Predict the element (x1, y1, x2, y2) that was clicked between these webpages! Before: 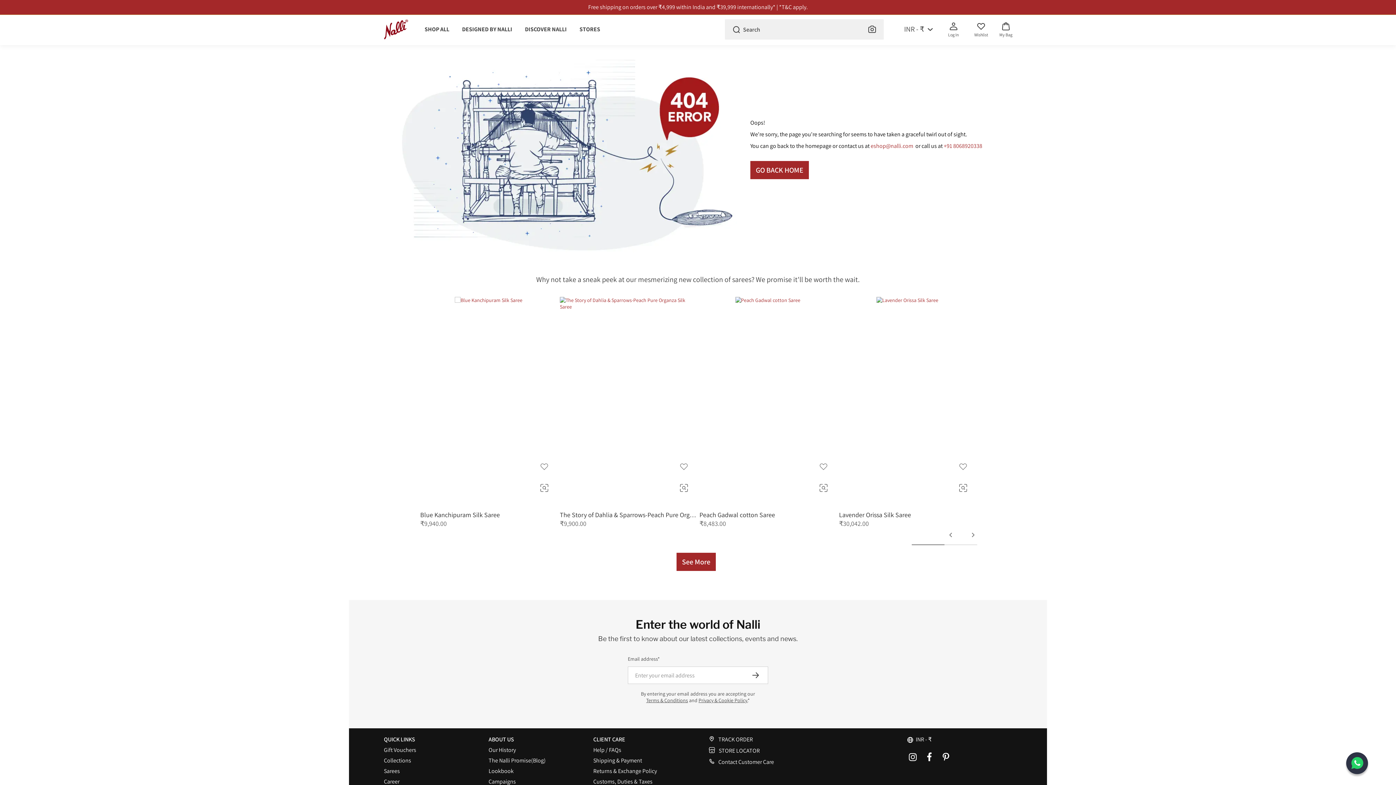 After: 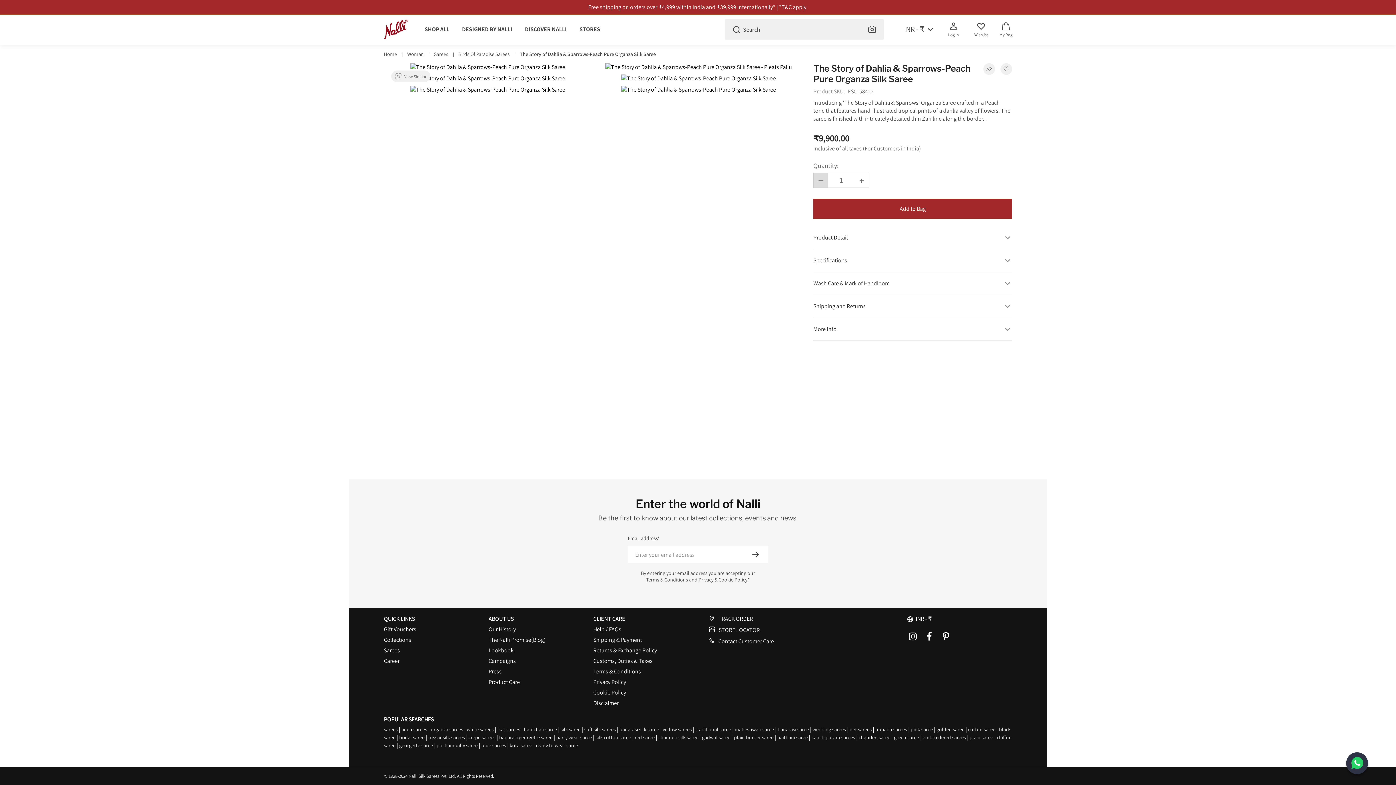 Action: label: The Story of Dahlia & Sparrows-Peach Pure Organza Silk Saree bbox: (560, 510, 731, 519)